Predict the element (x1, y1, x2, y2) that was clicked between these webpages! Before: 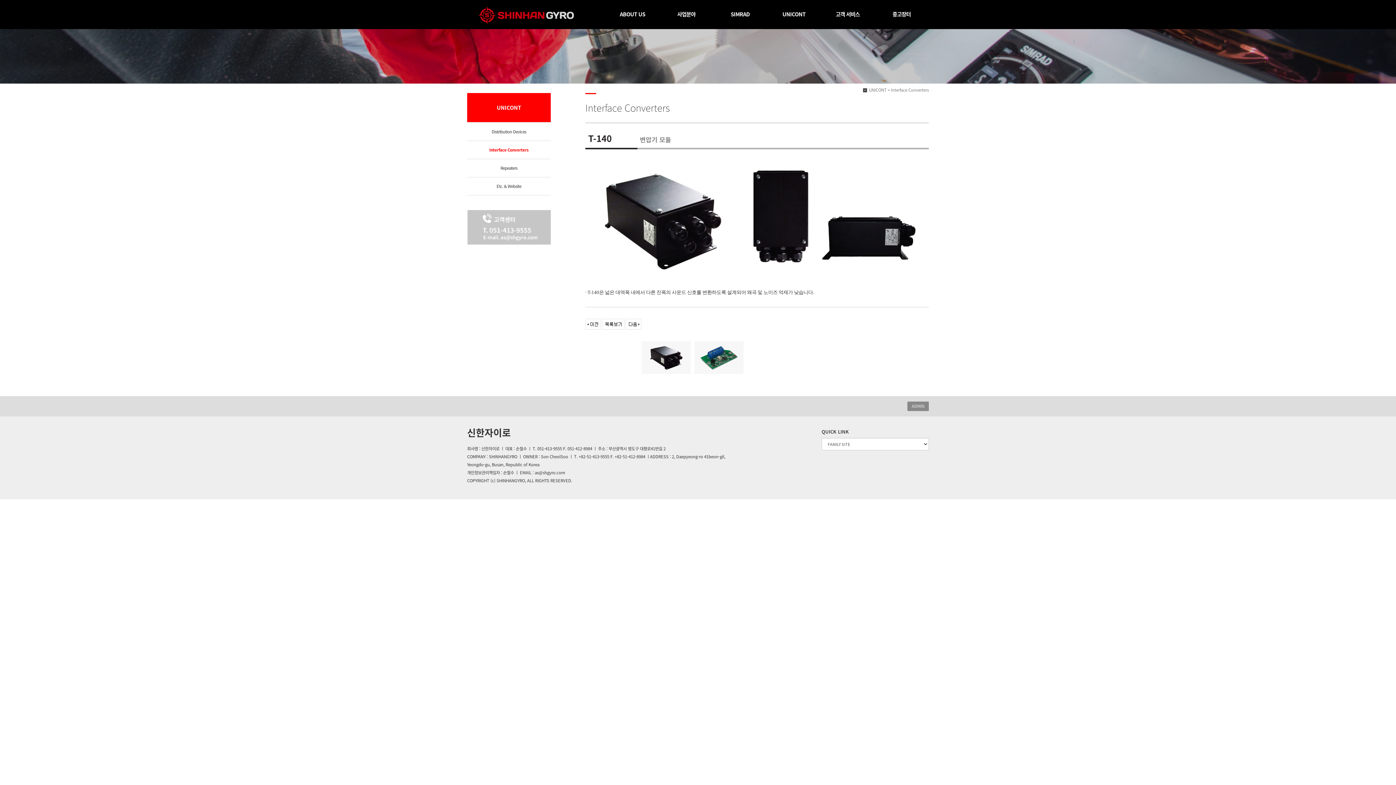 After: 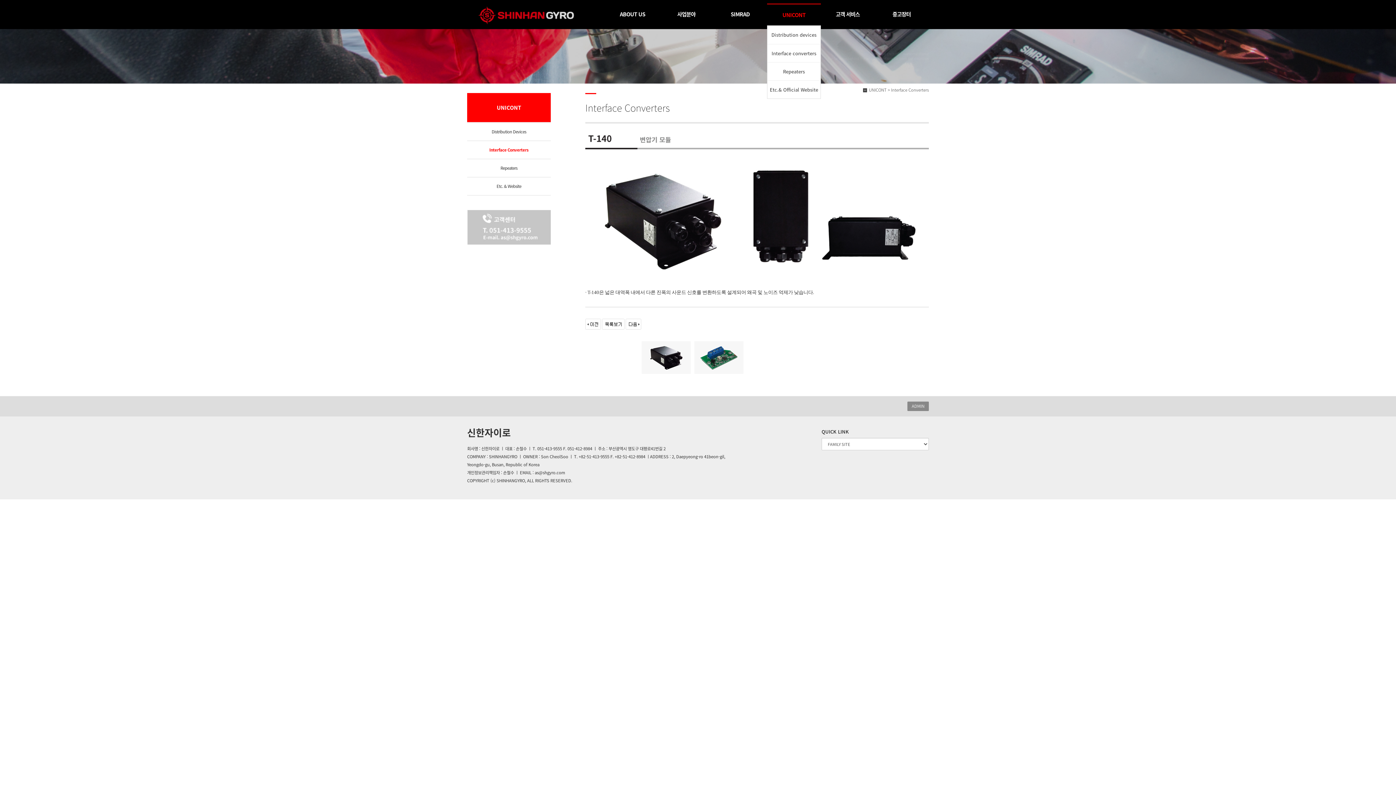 Action: label: UNICONT bbox: (767, 3, 821, 25)